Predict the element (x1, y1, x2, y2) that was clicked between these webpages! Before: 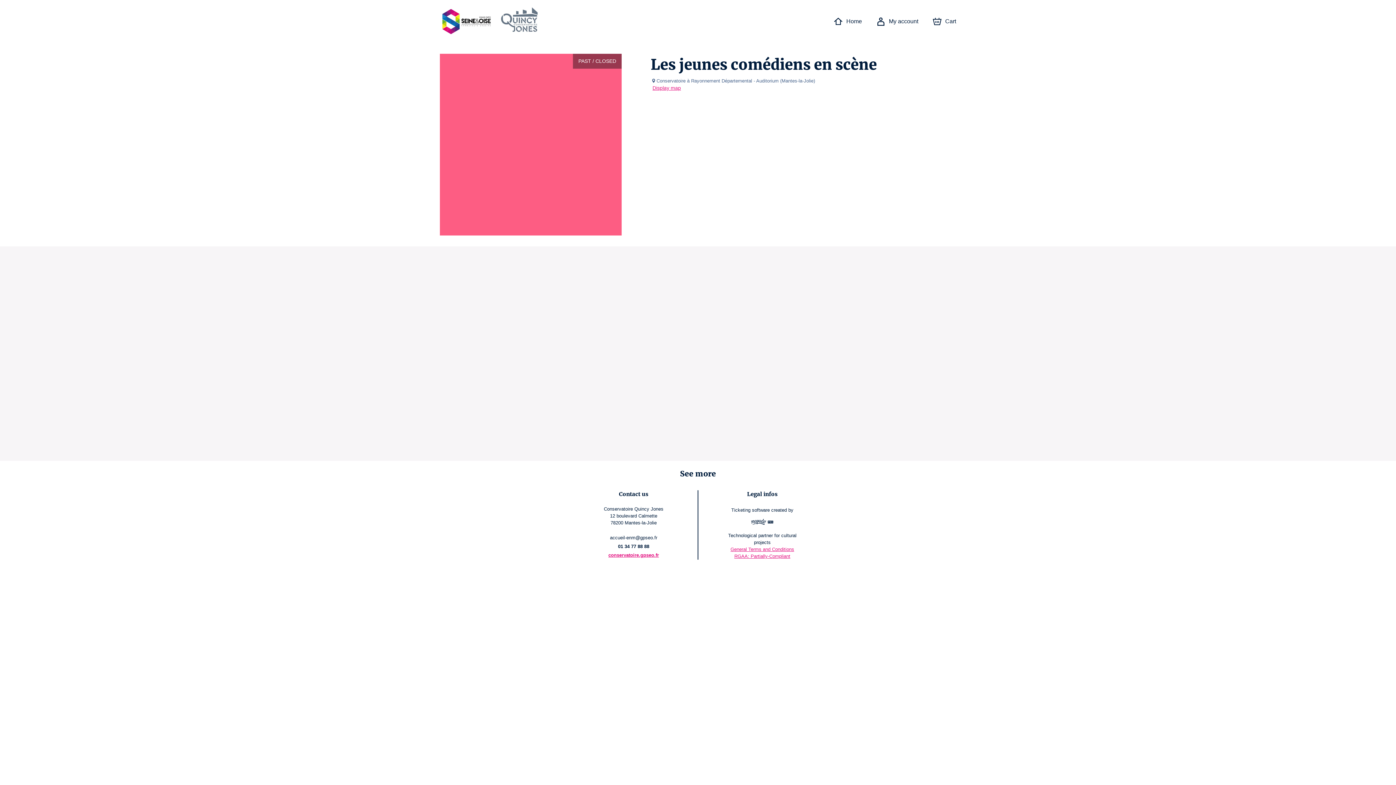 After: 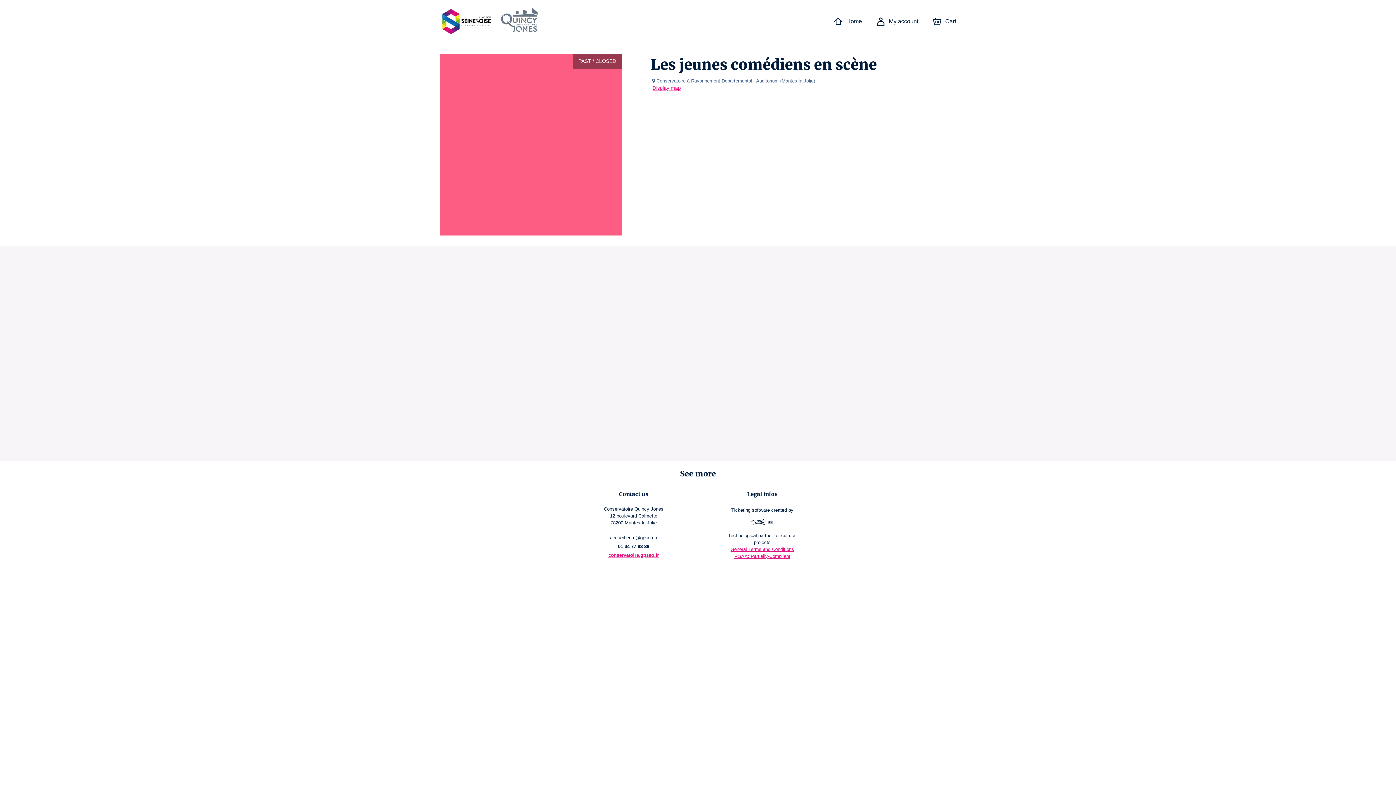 Action: bbox: (720, 517, 804, 528)